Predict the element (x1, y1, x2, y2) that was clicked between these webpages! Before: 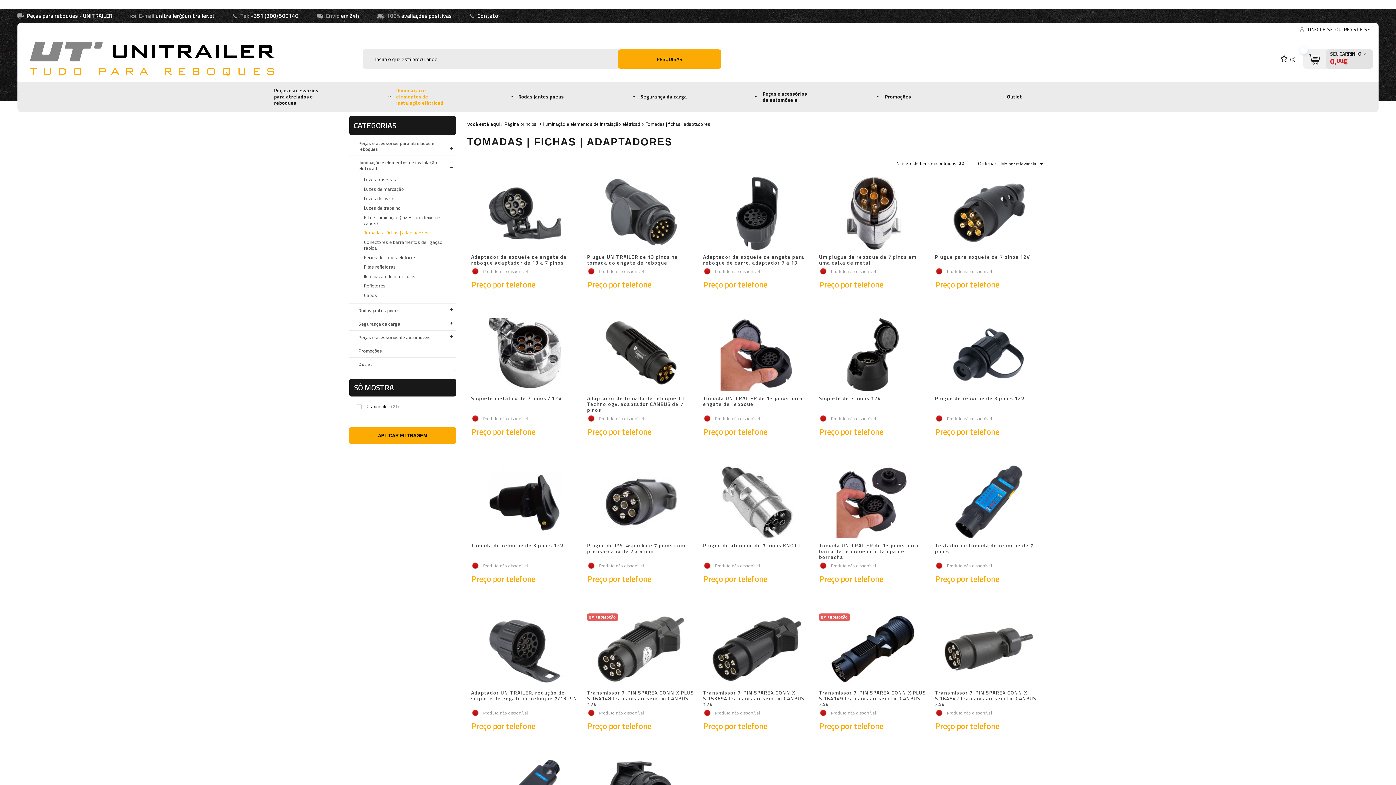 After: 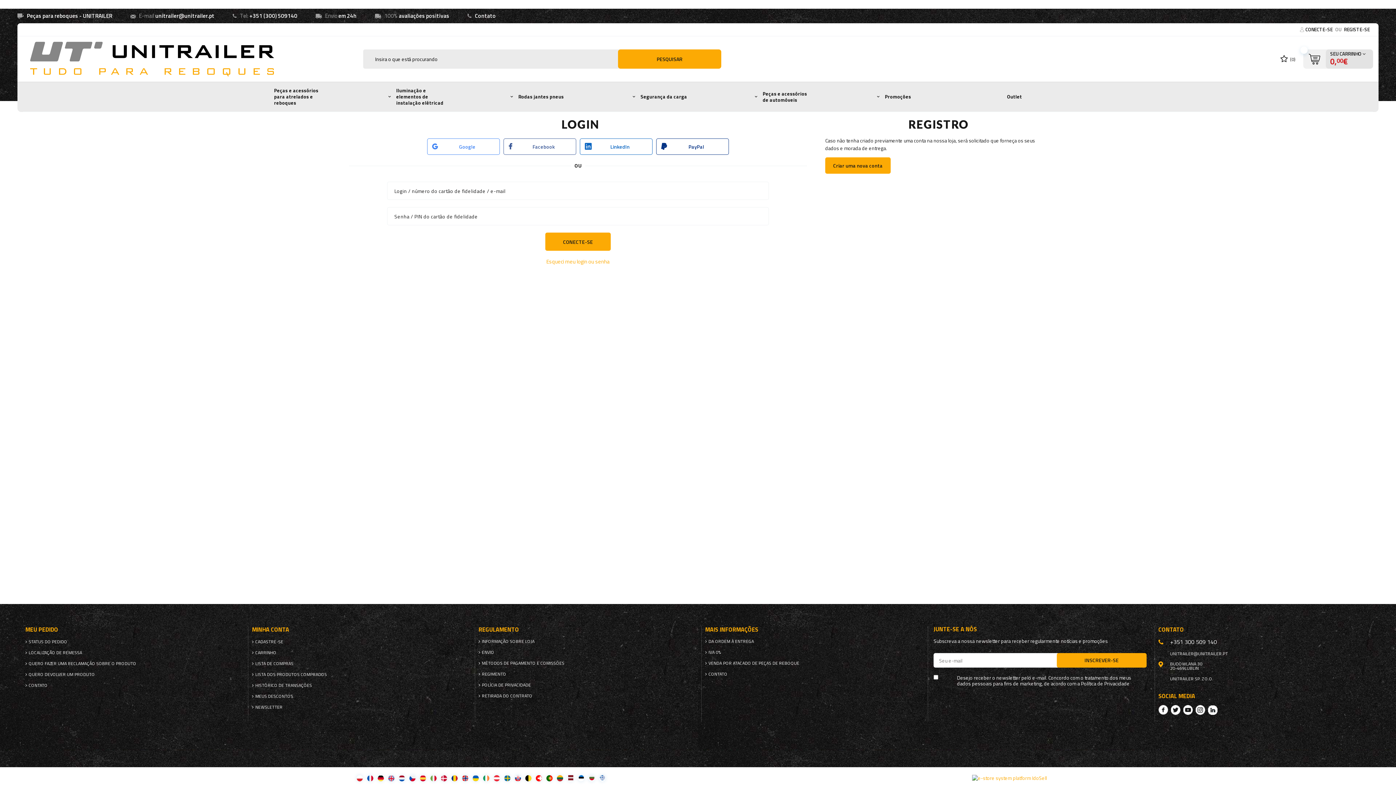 Action: bbox: (471, 574, 535, 584) label: Preço por telefone